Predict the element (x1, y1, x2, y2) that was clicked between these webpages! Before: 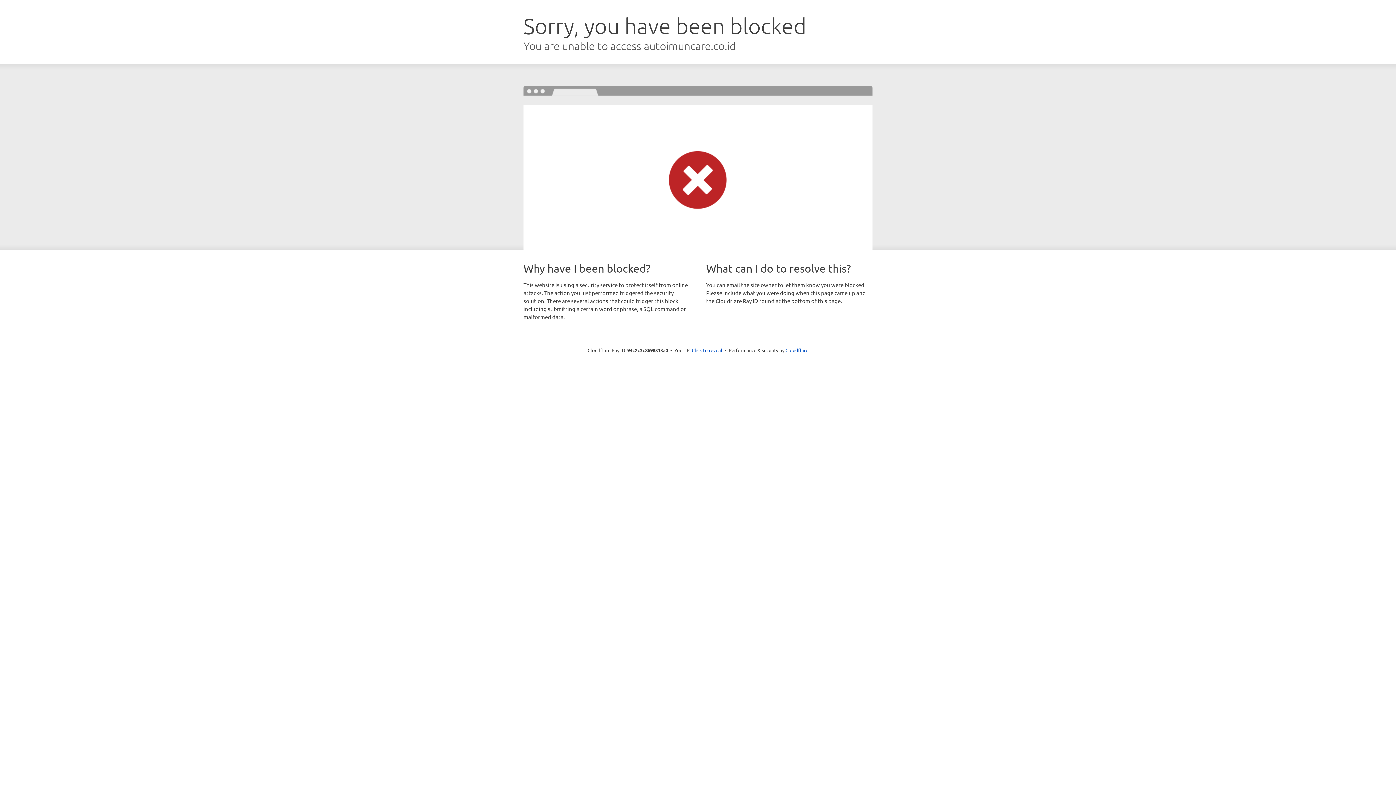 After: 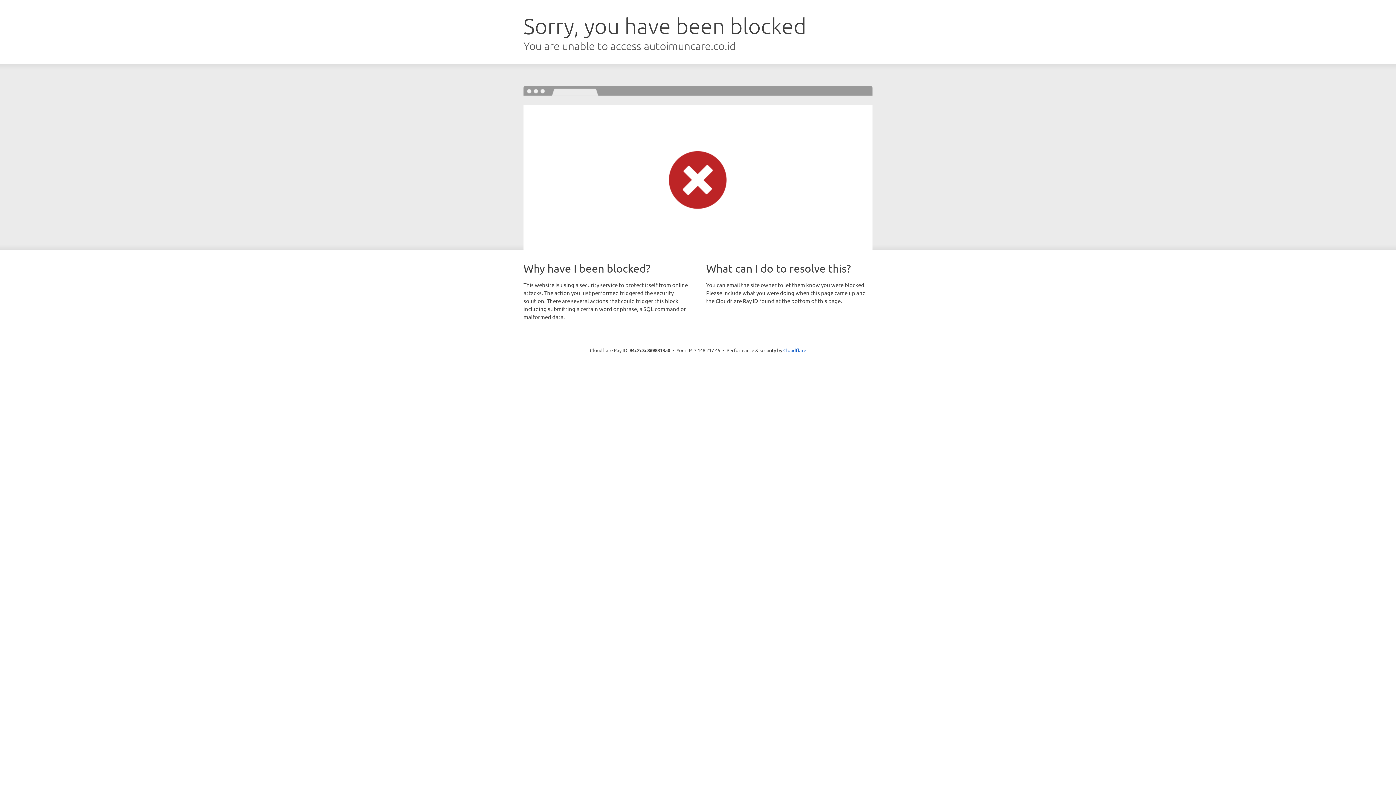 Action: label: Click to reveal bbox: (692, 346, 722, 353)